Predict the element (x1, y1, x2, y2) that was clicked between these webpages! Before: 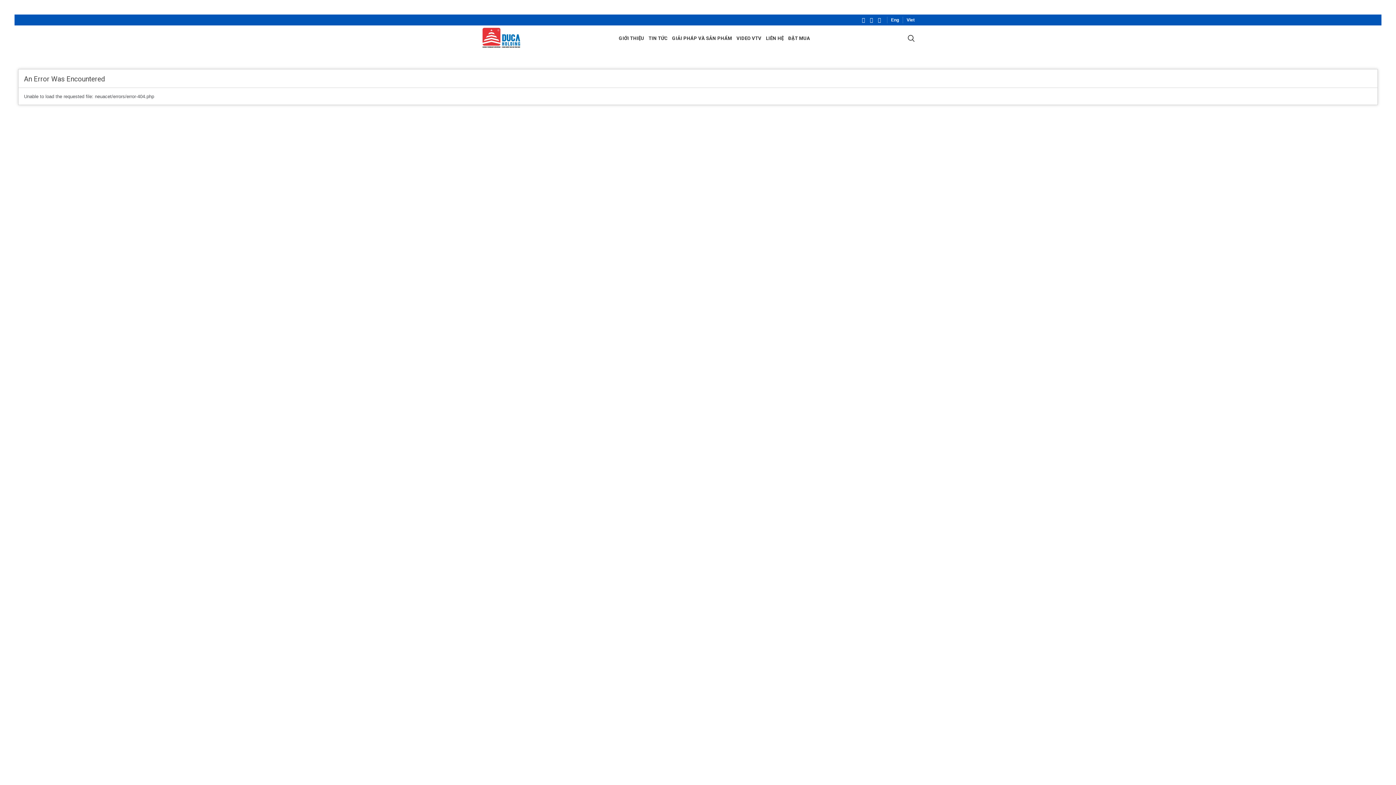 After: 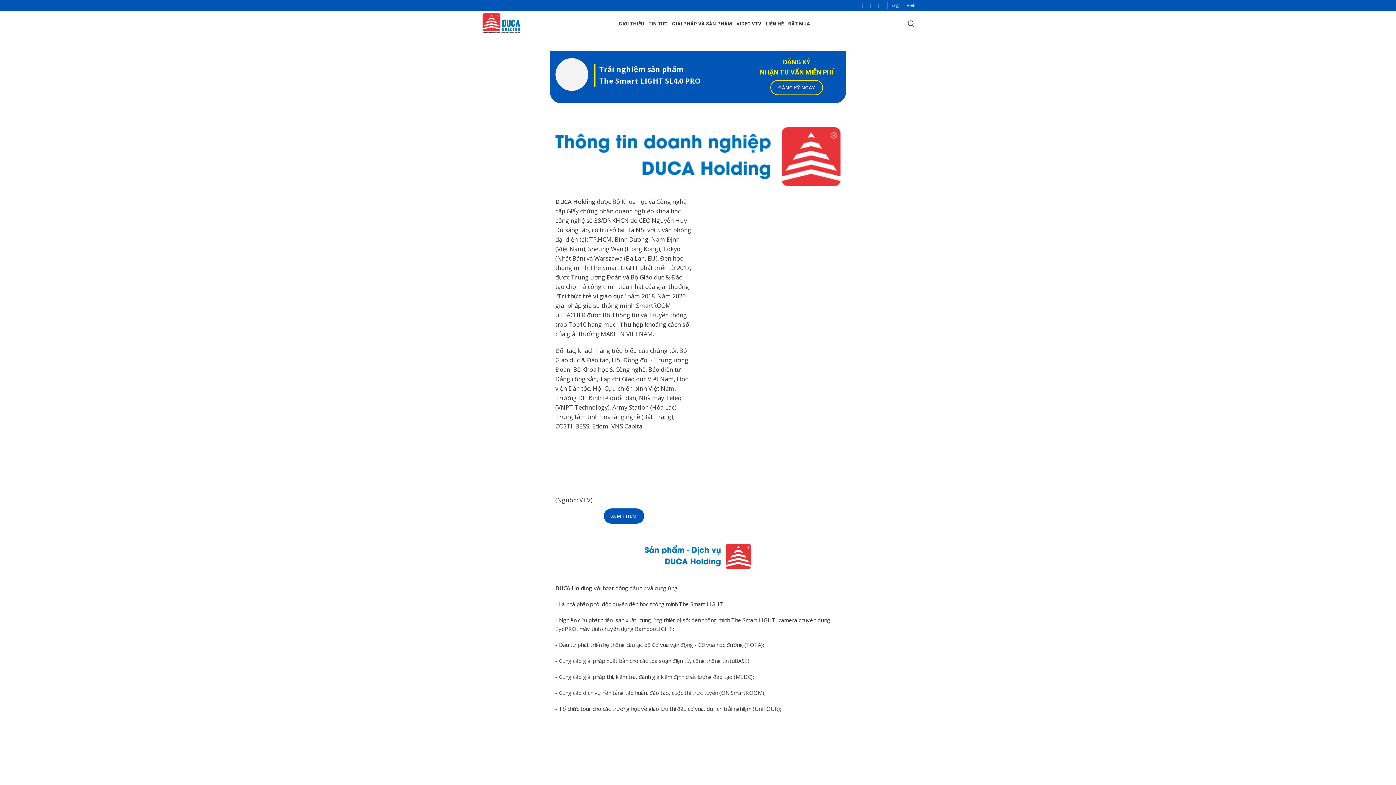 Action: label: GIỚI THIỆU bbox: (616, 30, 646, 45)